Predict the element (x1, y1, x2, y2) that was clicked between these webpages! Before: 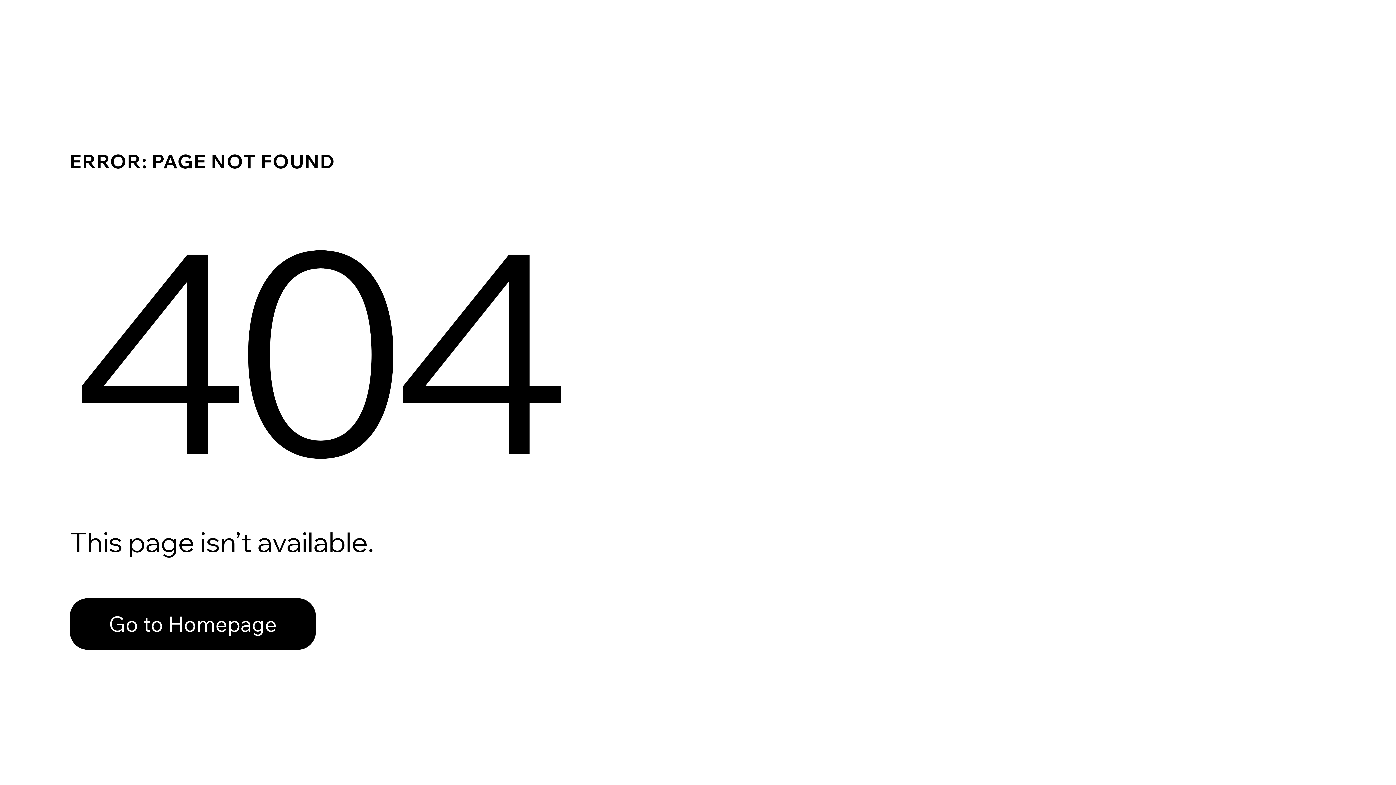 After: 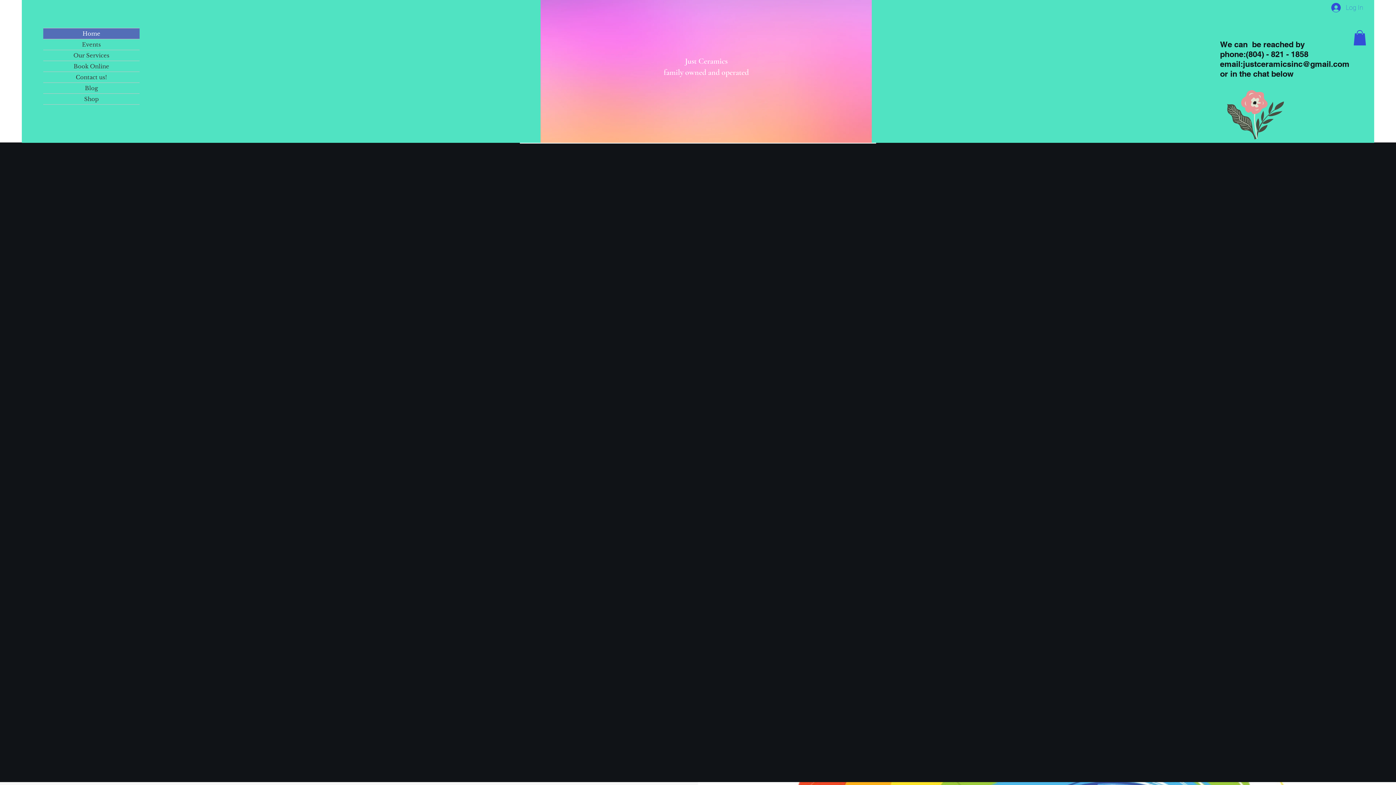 Action: bbox: (69, 582, 768, 659) label: Go to Homepage